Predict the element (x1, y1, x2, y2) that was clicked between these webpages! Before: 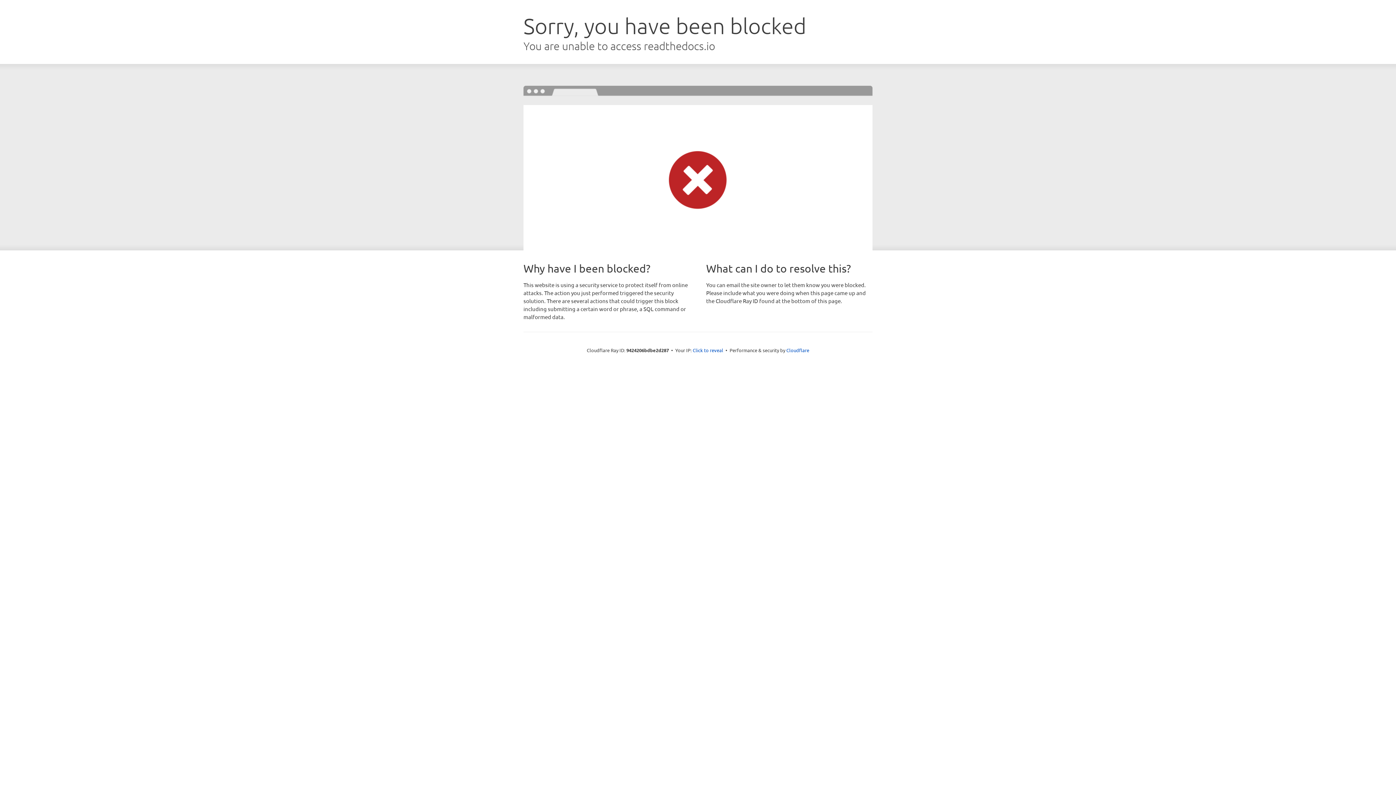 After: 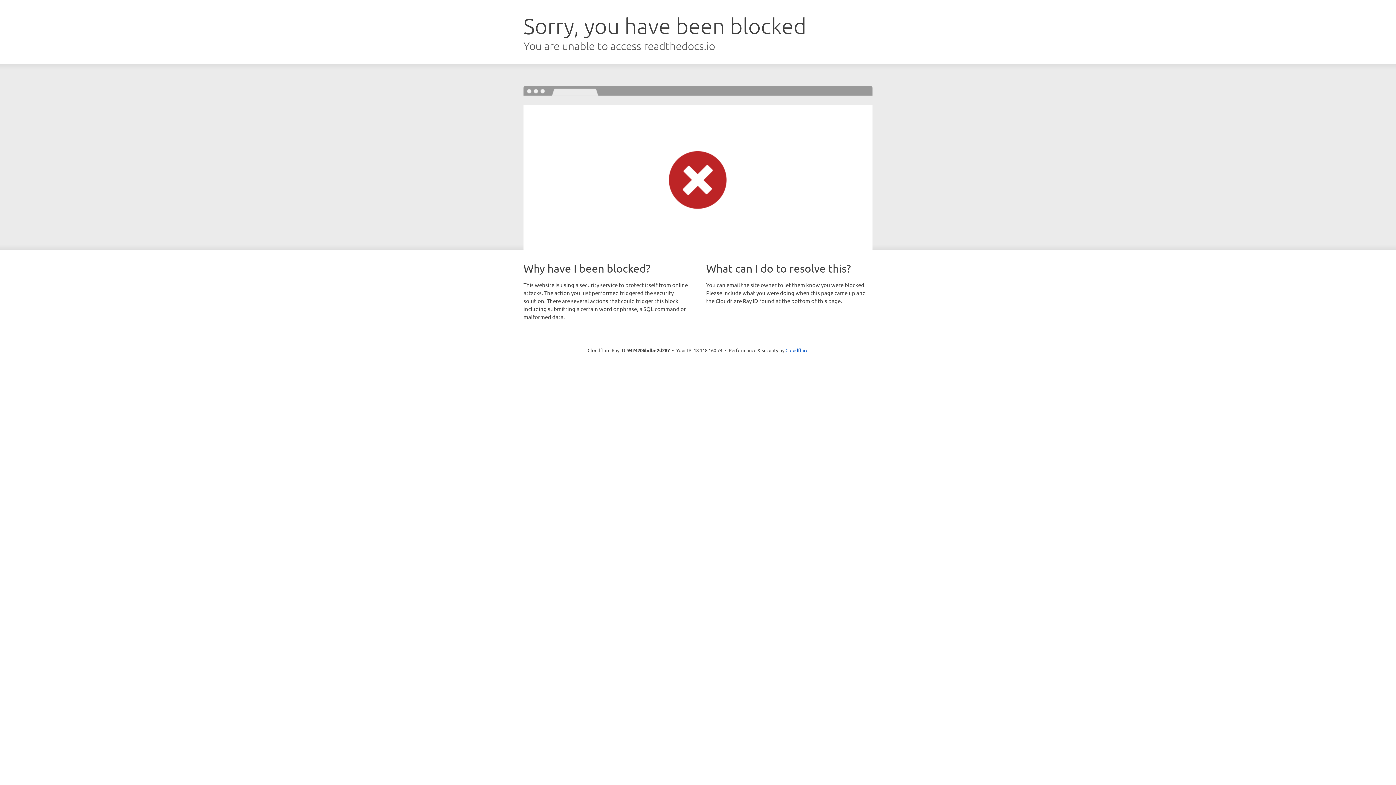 Action: label: Click to reveal bbox: (692, 346, 723, 353)